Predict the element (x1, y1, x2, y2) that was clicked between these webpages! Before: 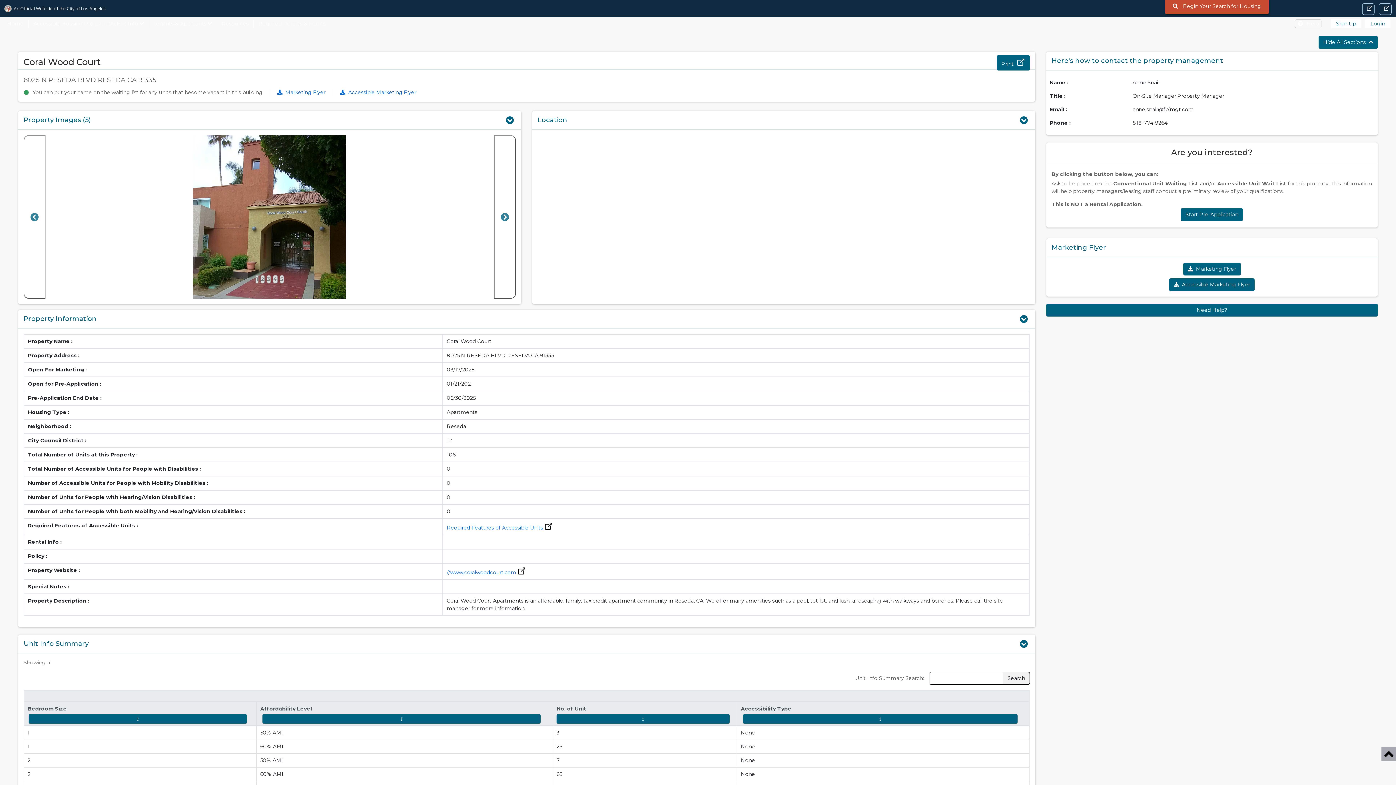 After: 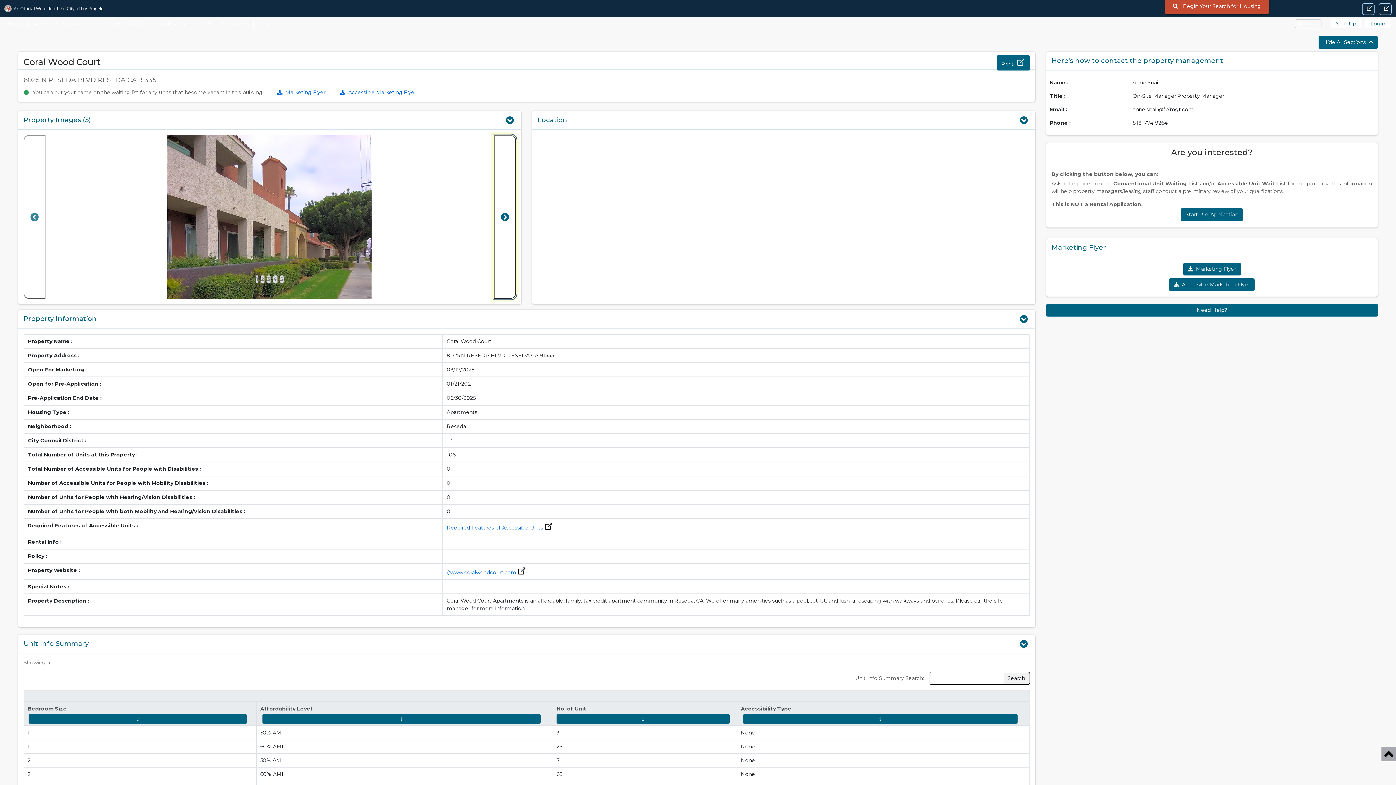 Action: label: Next image bbox: (494, 135, 515, 298)